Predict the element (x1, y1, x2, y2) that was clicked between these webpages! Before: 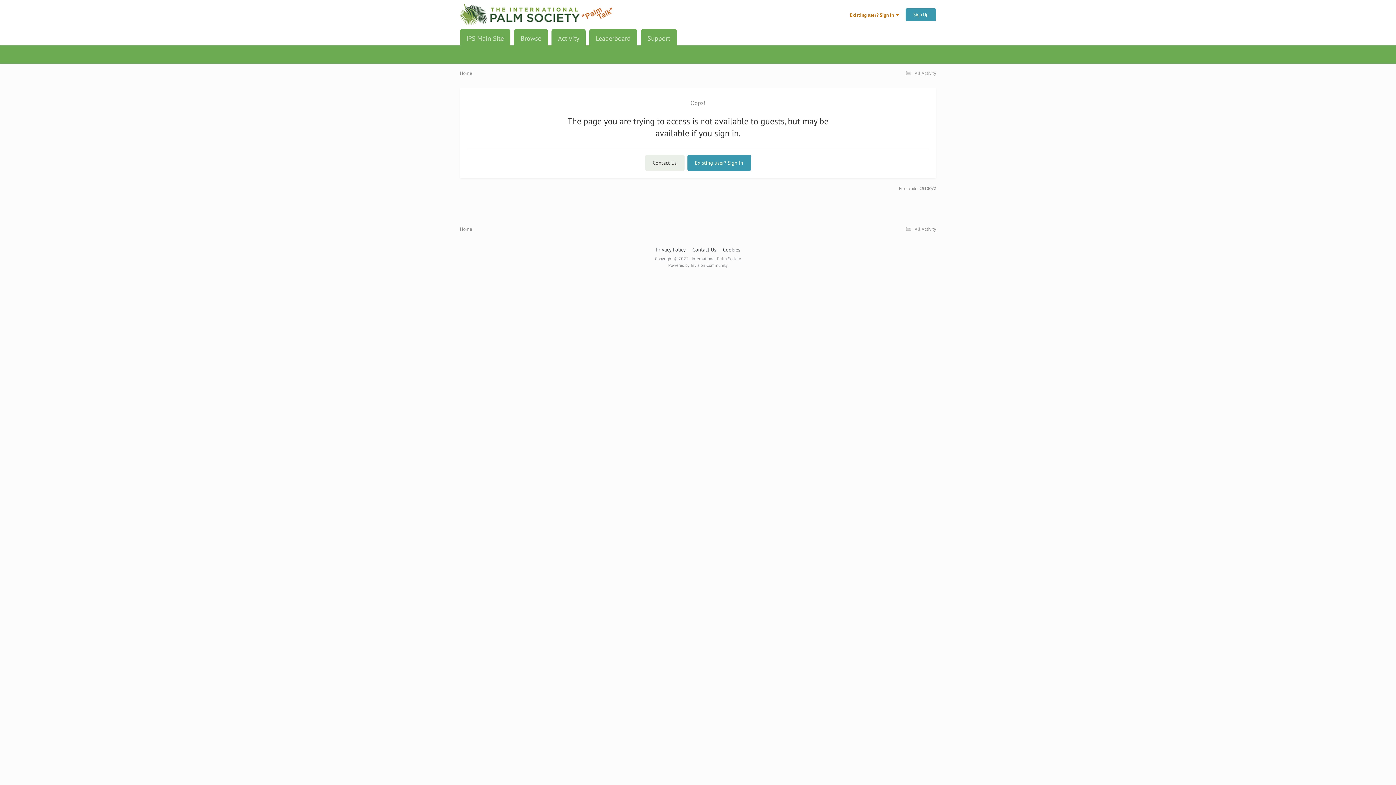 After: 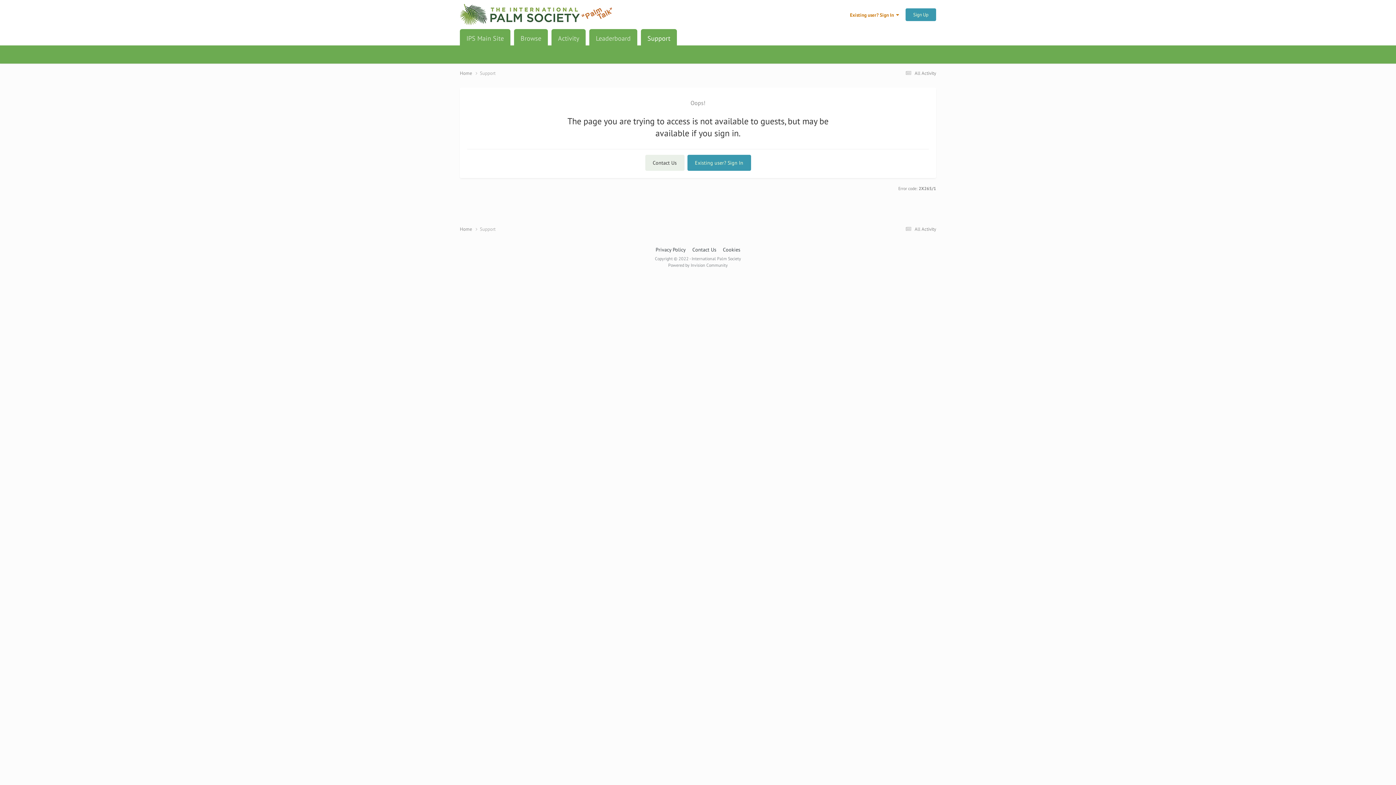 Action: bbox: (641, 29, 677, 48) label: Support